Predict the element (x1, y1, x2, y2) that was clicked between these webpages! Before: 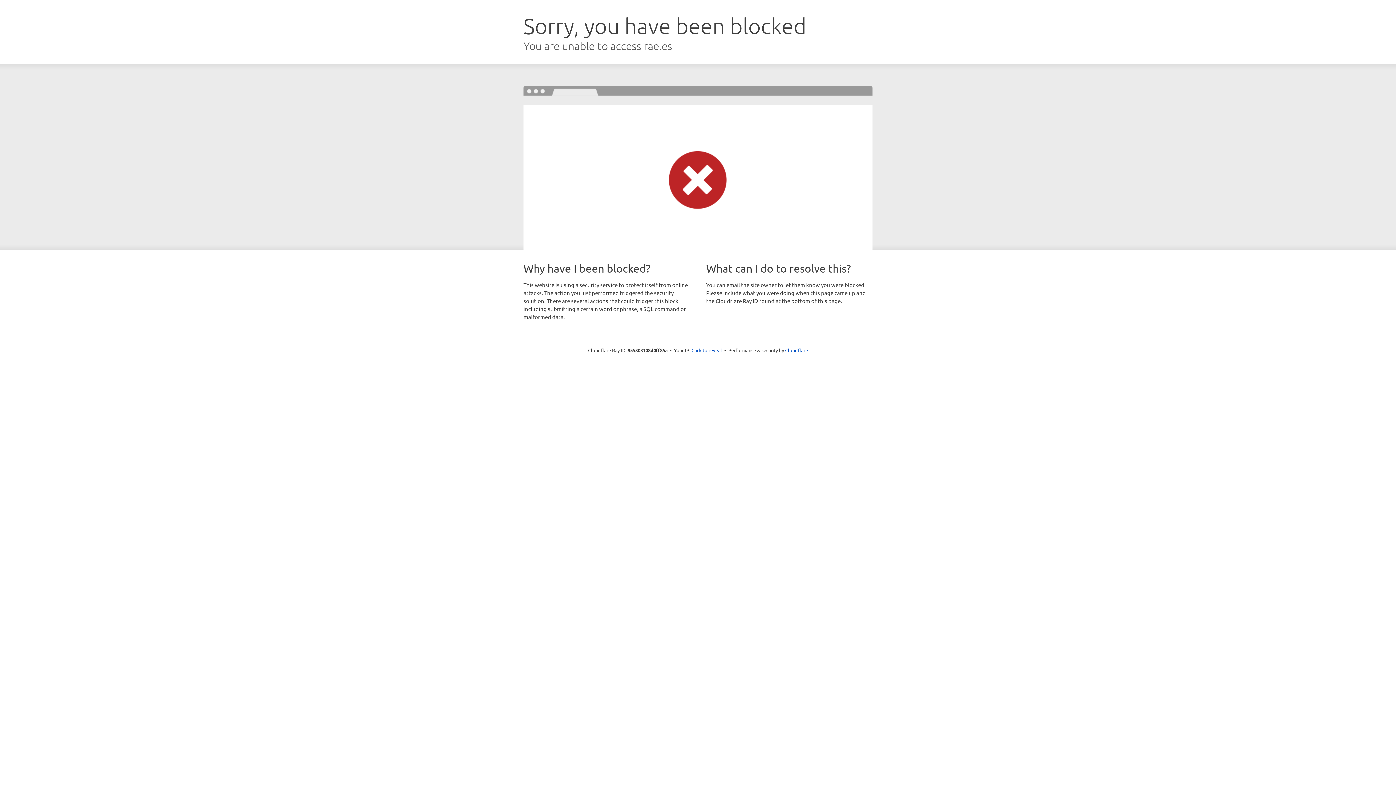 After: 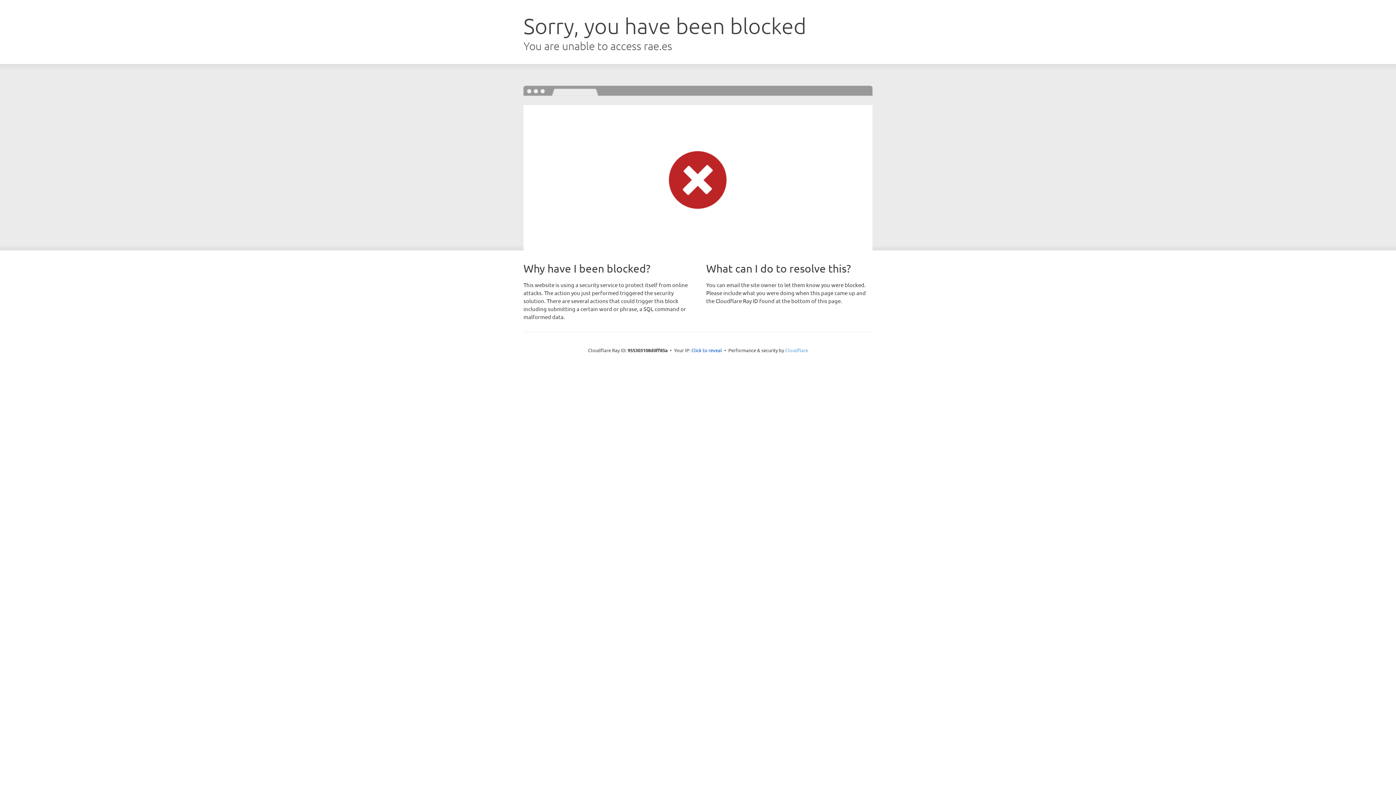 Action: label: Cloudflare bbox: (785, 347, 808, 353)